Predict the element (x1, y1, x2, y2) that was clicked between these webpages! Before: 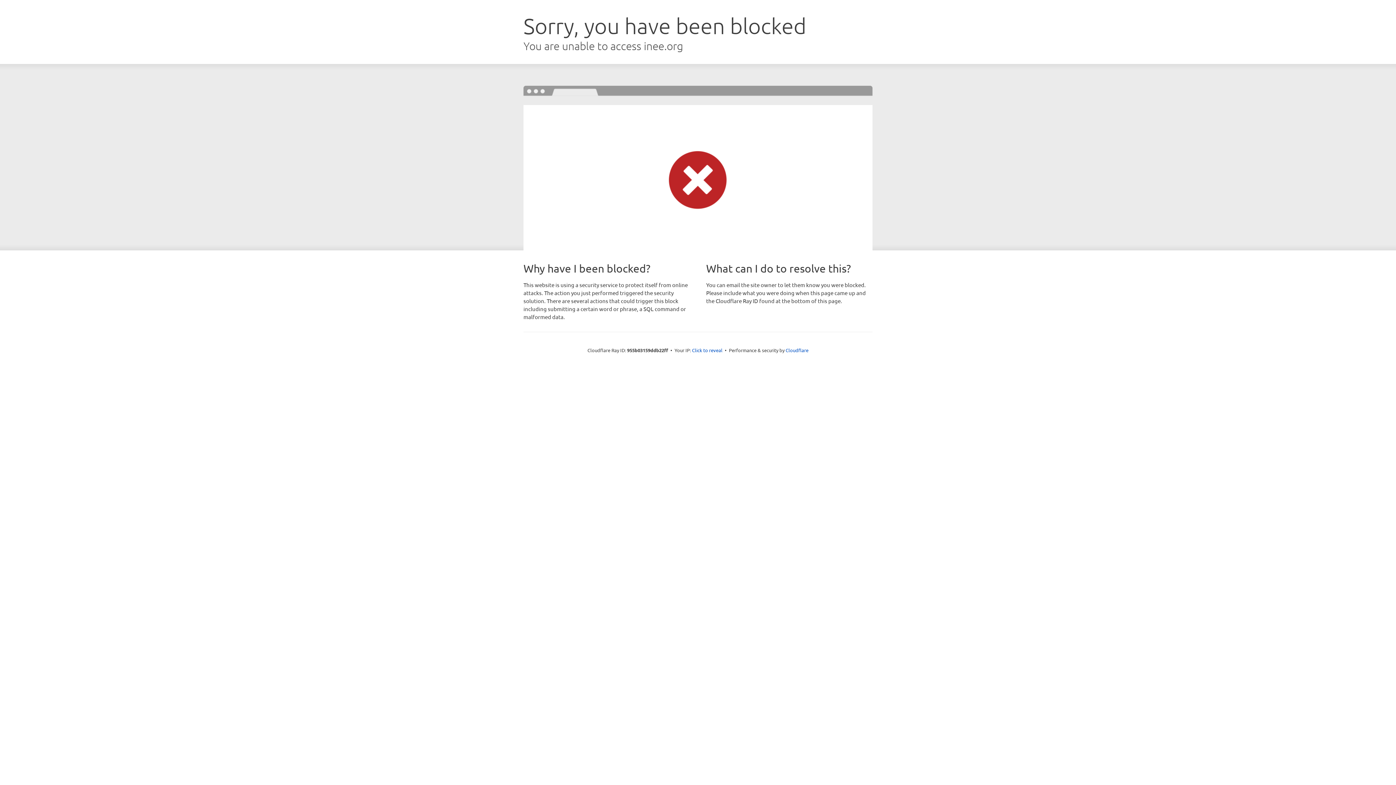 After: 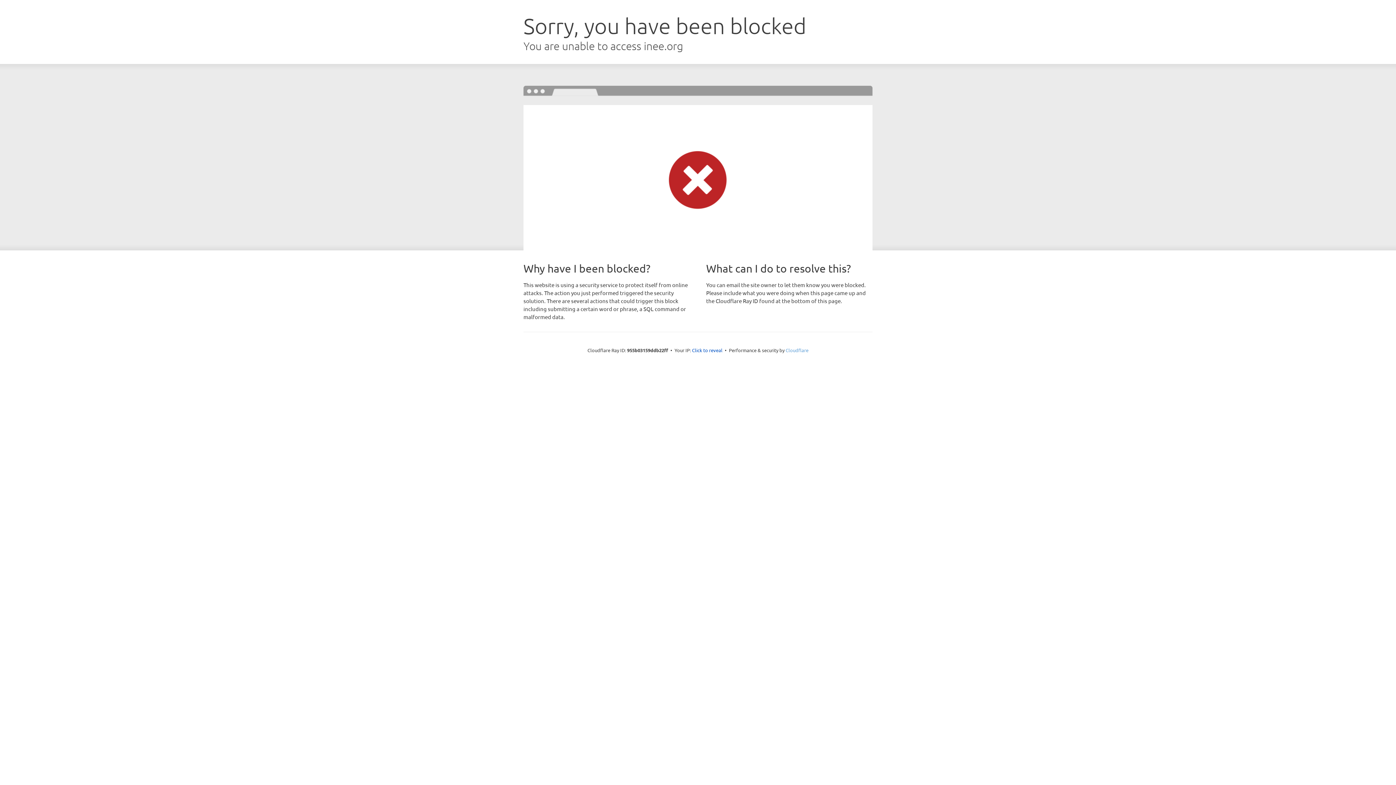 Action: bbox: (785, 347, 808, 353) label: Cloudflare